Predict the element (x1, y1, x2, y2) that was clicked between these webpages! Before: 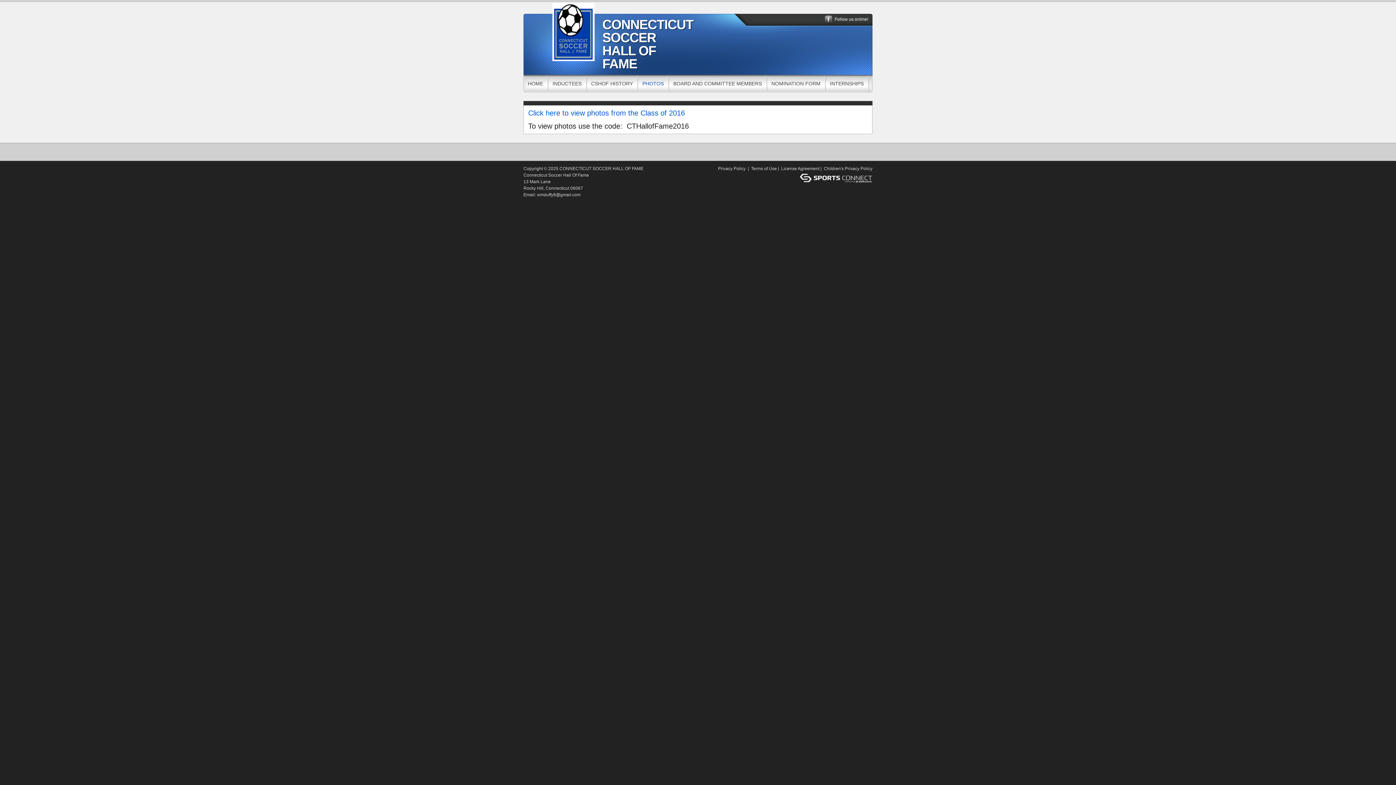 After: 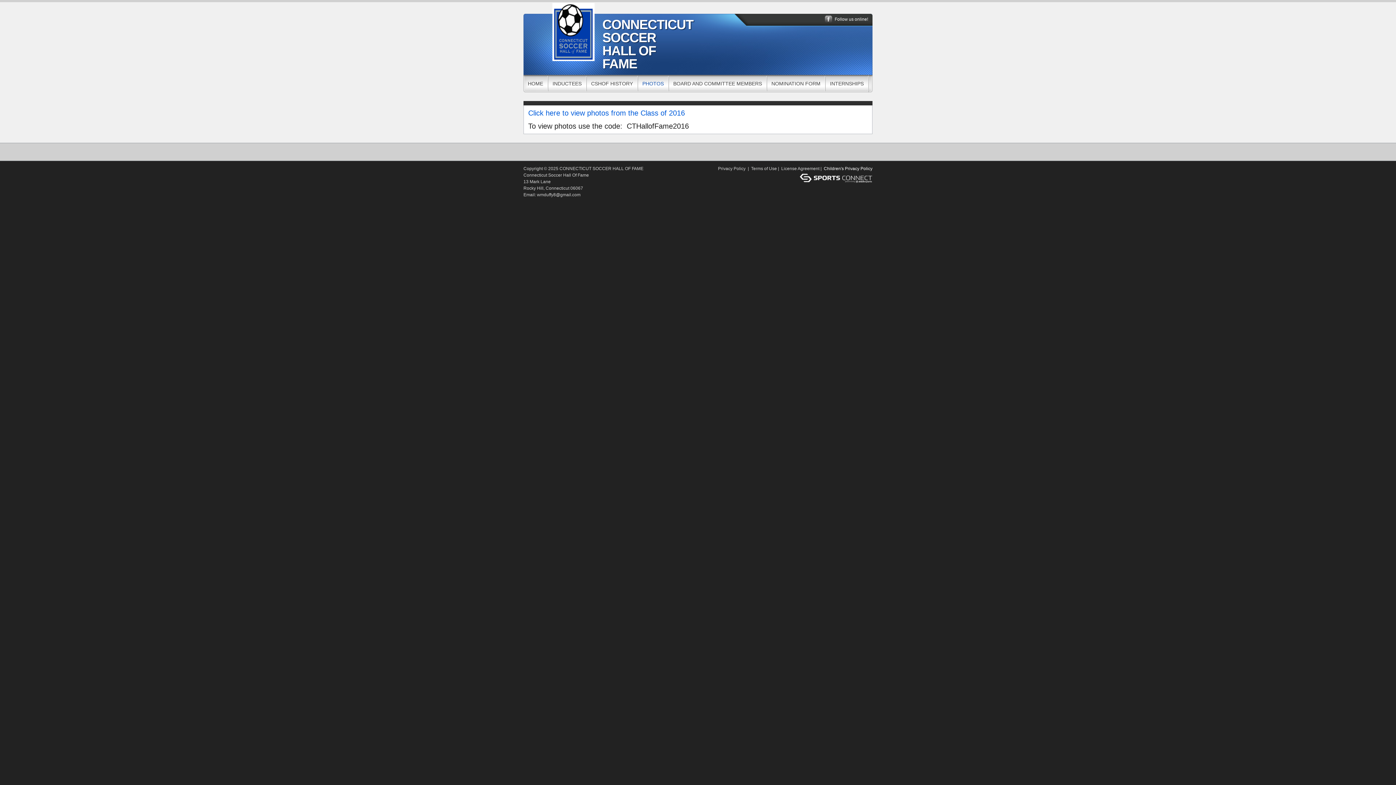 Action: label: Children's Privacy Policy bbox: (824, 166, 872, 171)